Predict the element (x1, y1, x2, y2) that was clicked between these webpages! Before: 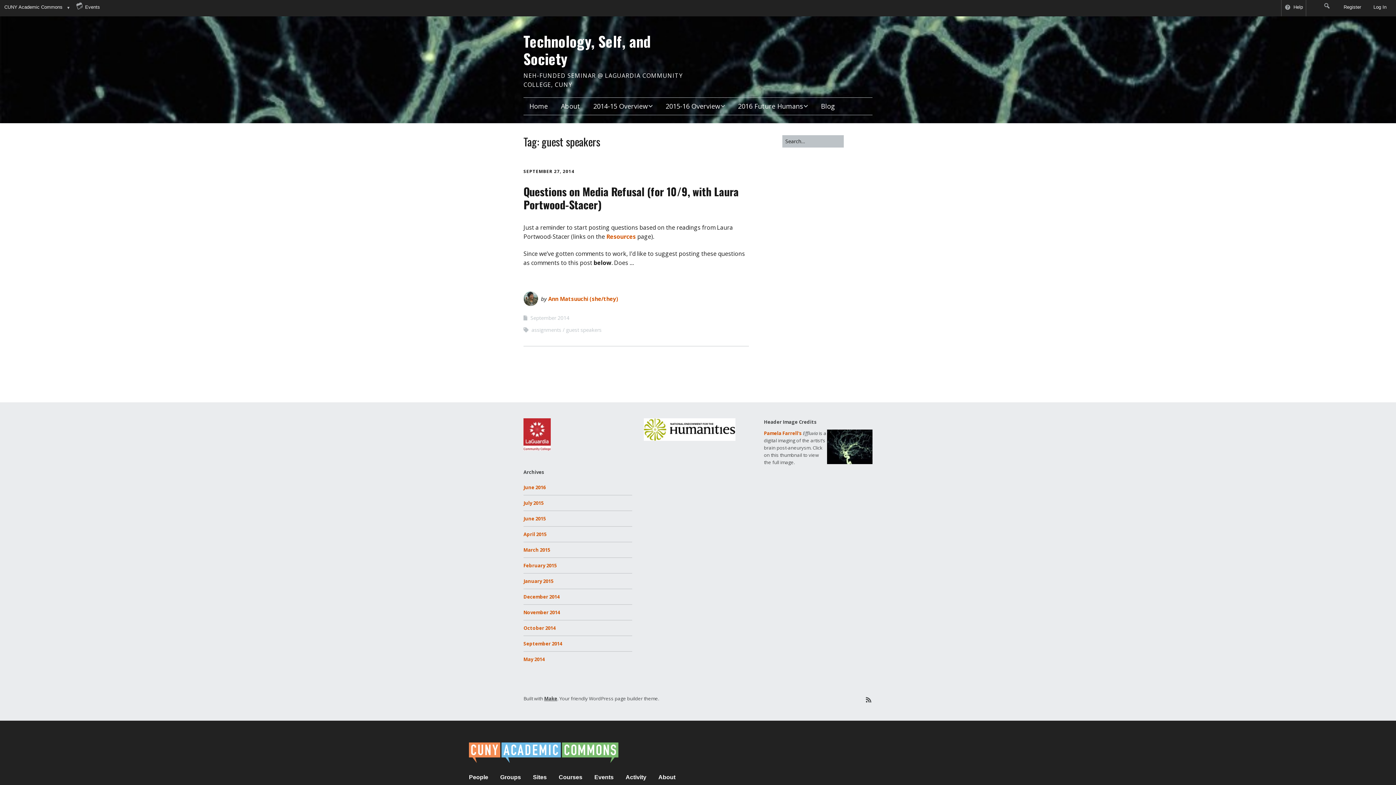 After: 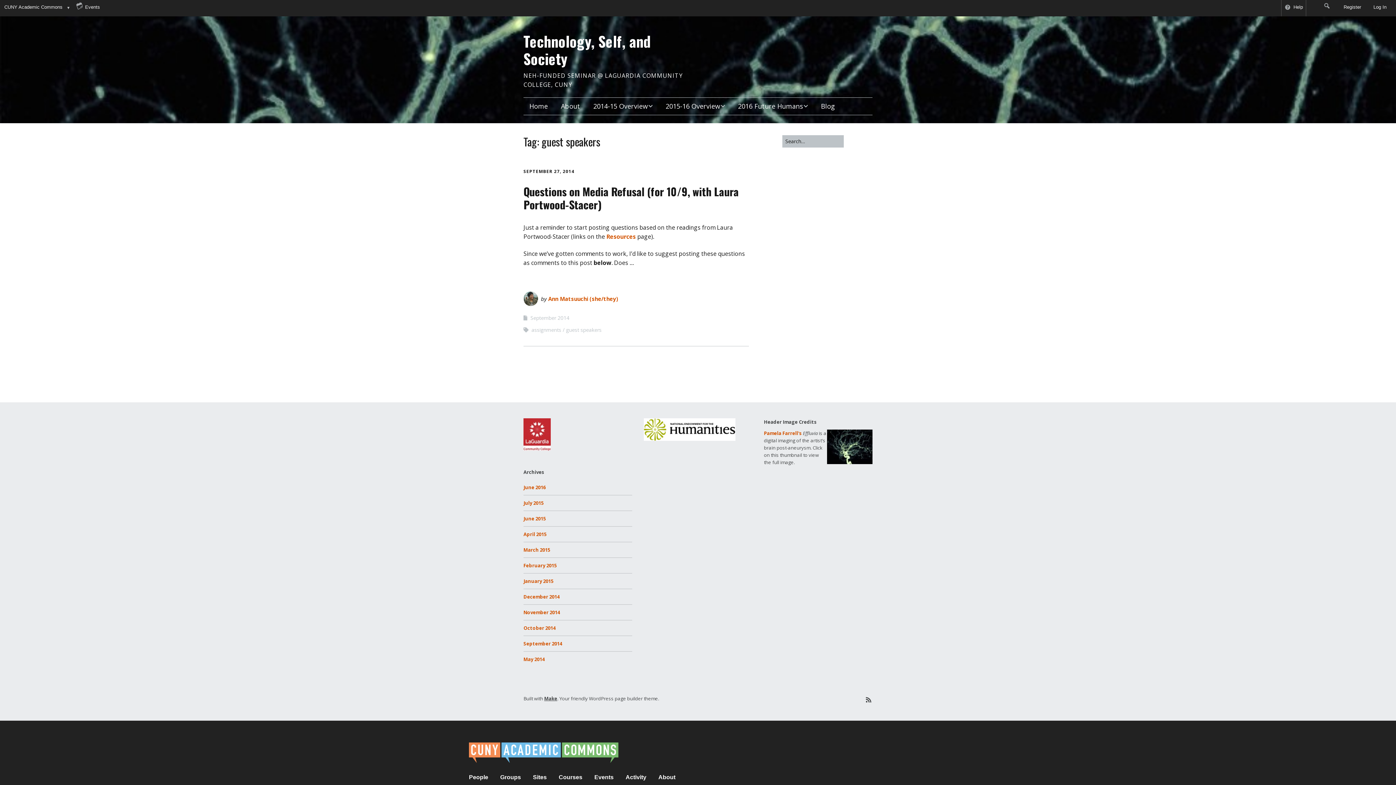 Action: label: guest speakers bbox: (566, 326, 601, 333)